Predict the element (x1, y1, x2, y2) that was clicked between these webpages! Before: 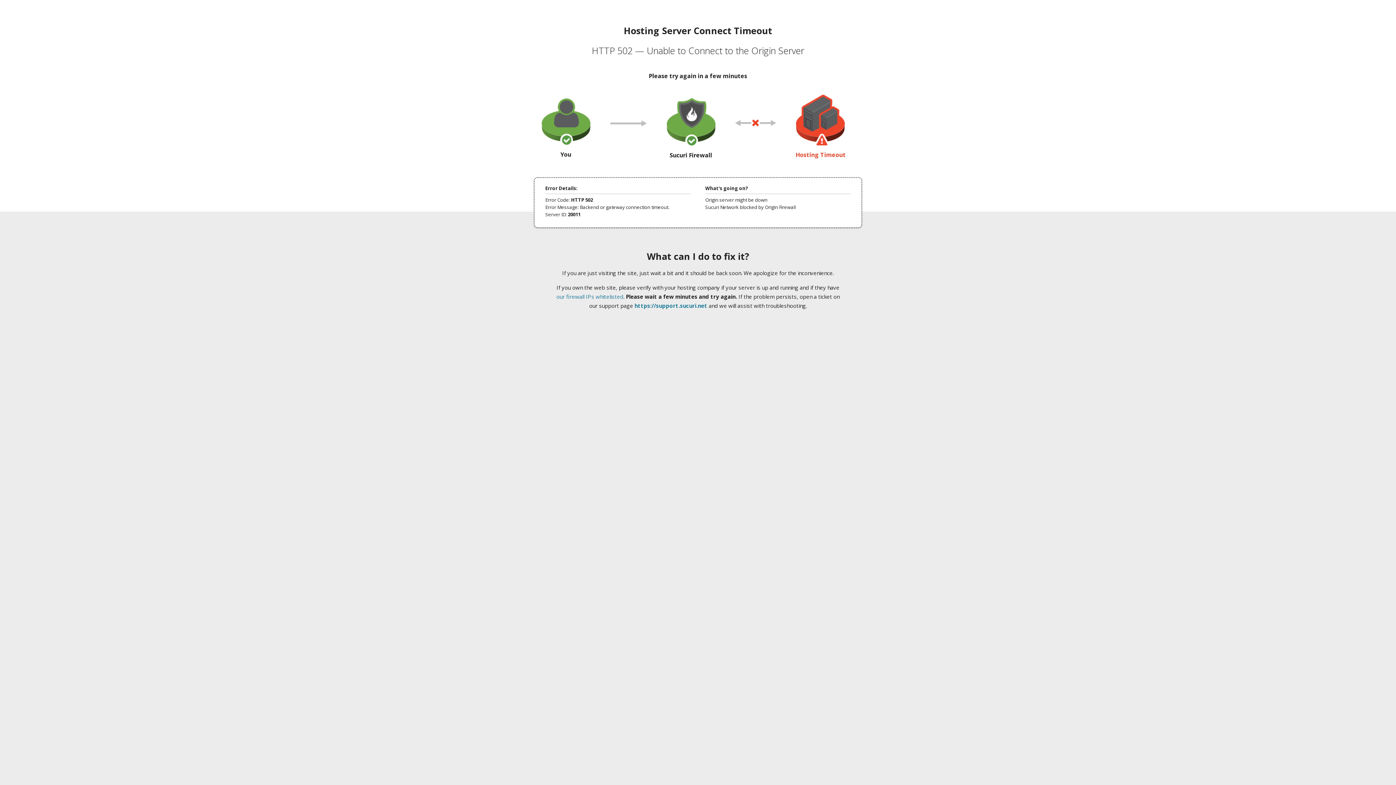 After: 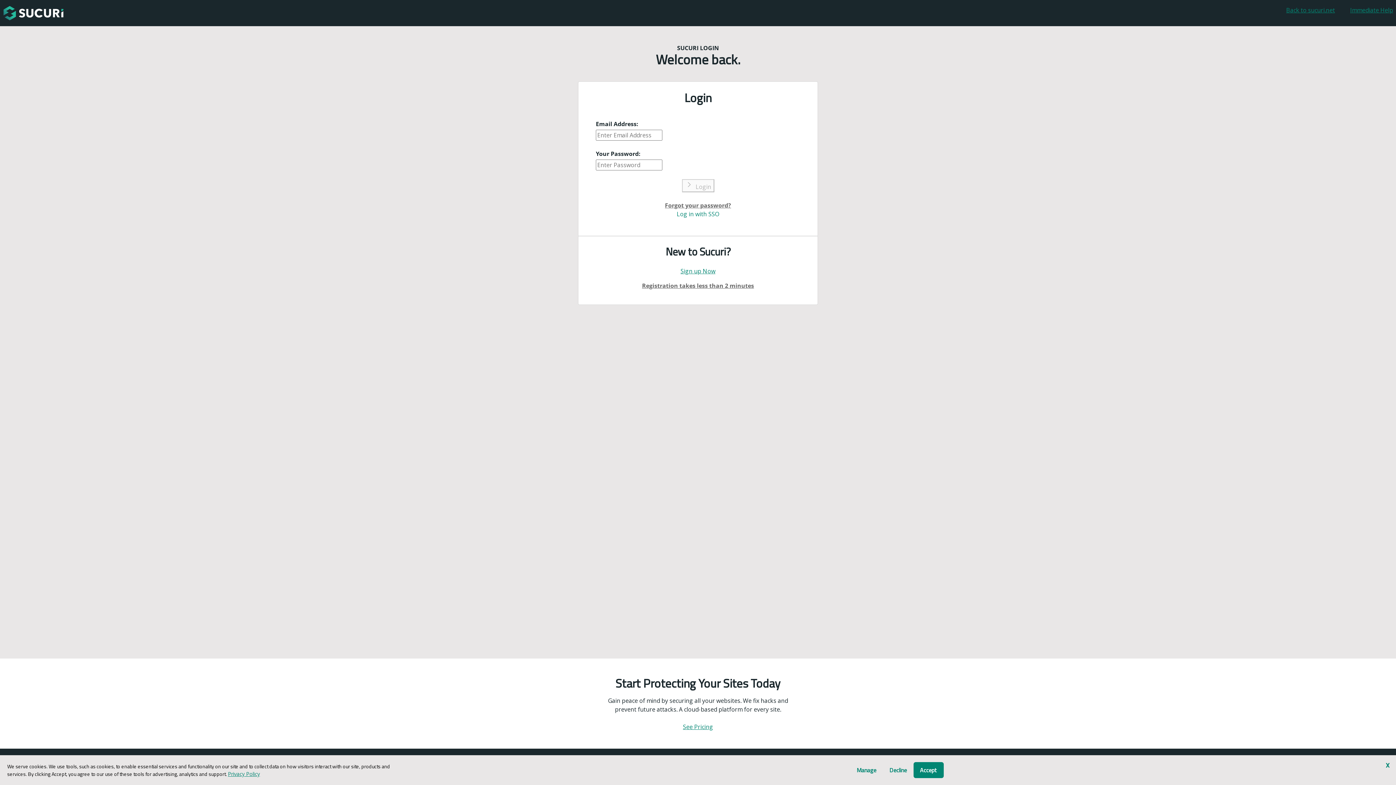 Action: bbox: (634, 302, 707, 309) label: https://support.sucuri.net